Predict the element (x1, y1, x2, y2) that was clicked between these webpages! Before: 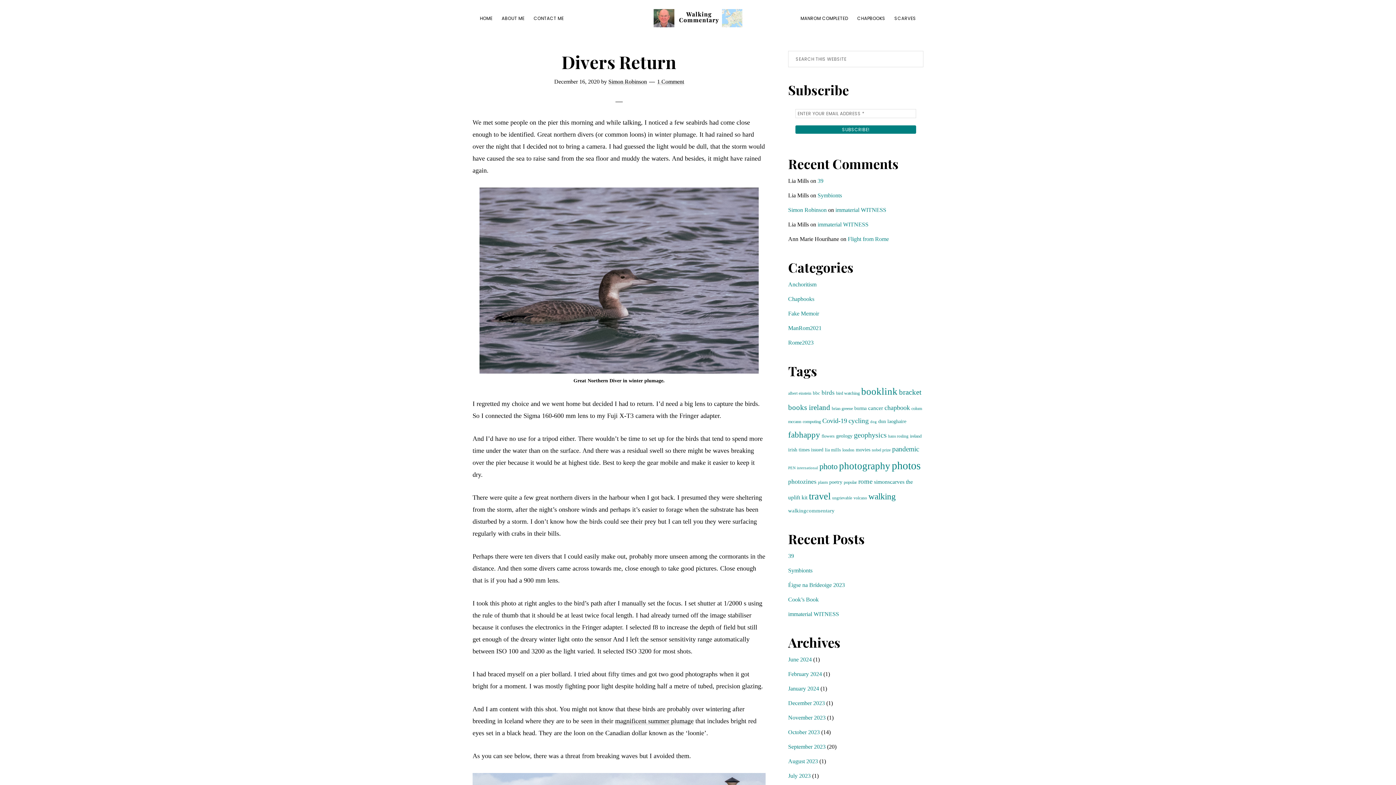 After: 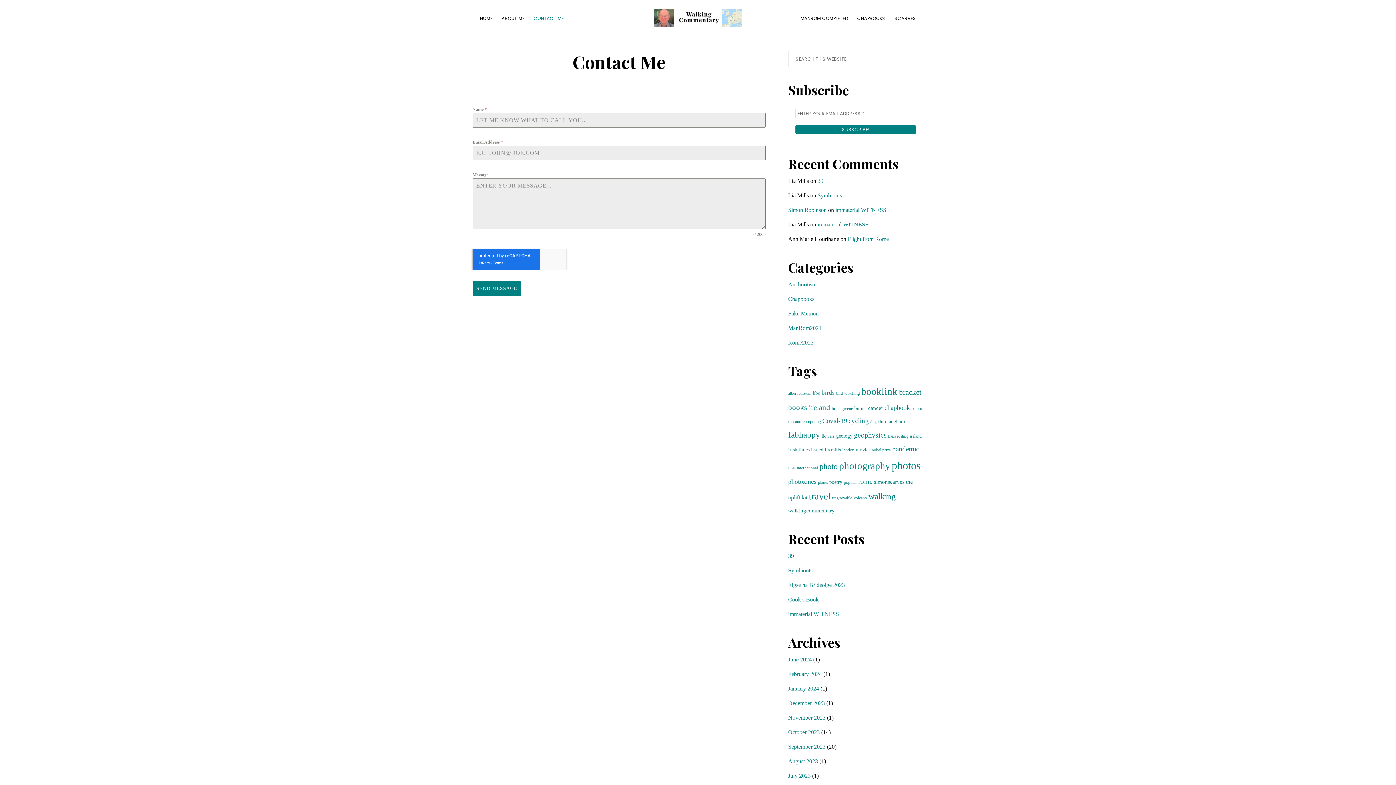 Action: bbox: (530, 11, 567, 24) label: CONTACT ME